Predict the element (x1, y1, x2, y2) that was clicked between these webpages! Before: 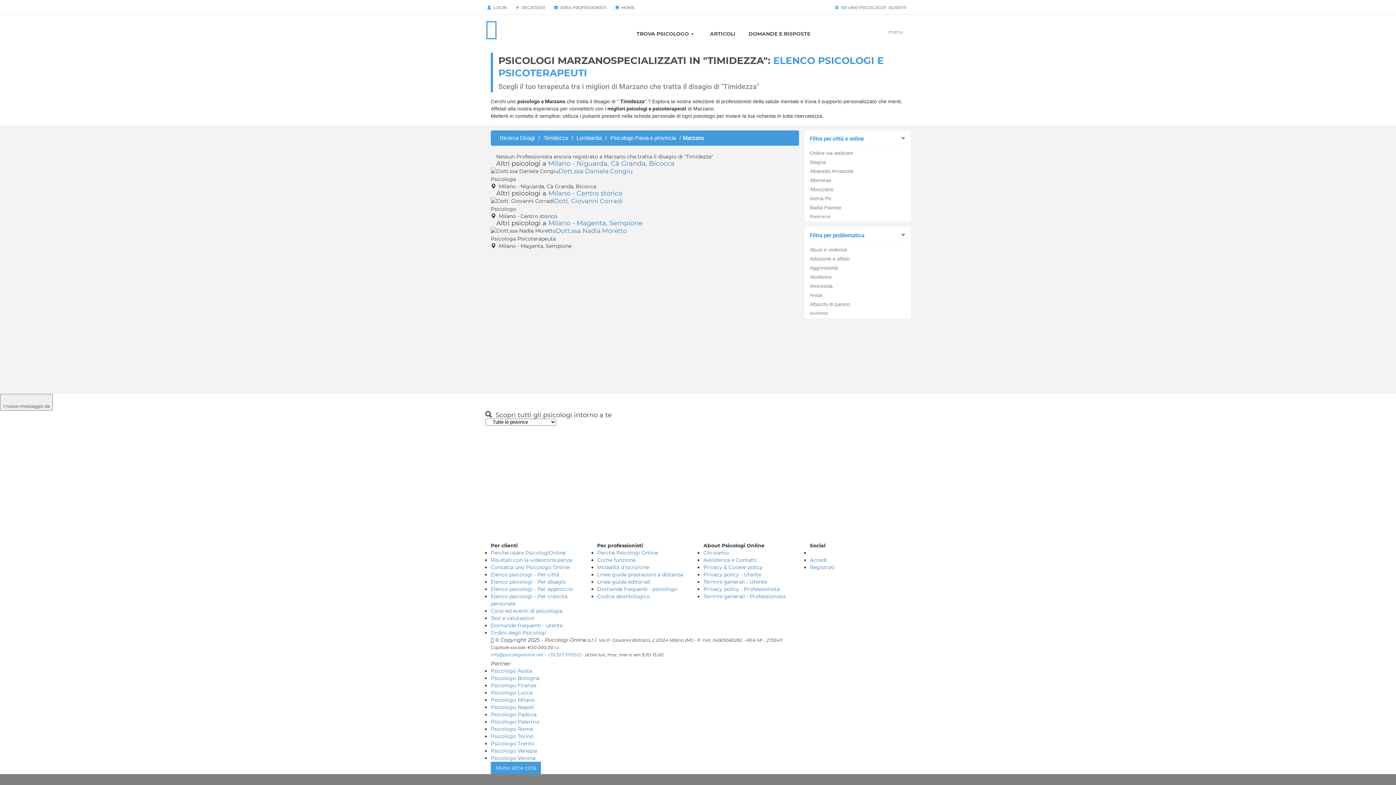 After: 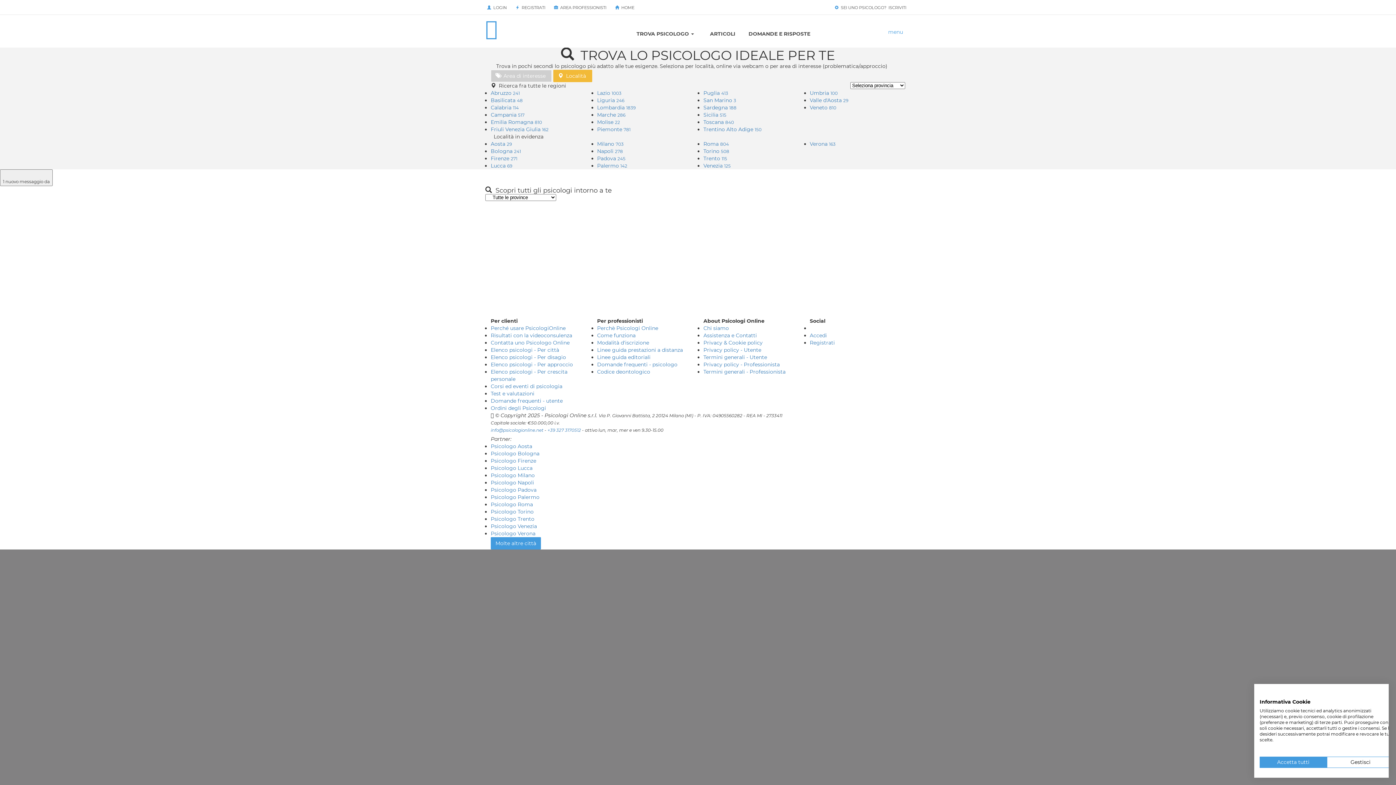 Action: label: Elenco psicologi - Per città bbox: (490, 571, 559, 578)